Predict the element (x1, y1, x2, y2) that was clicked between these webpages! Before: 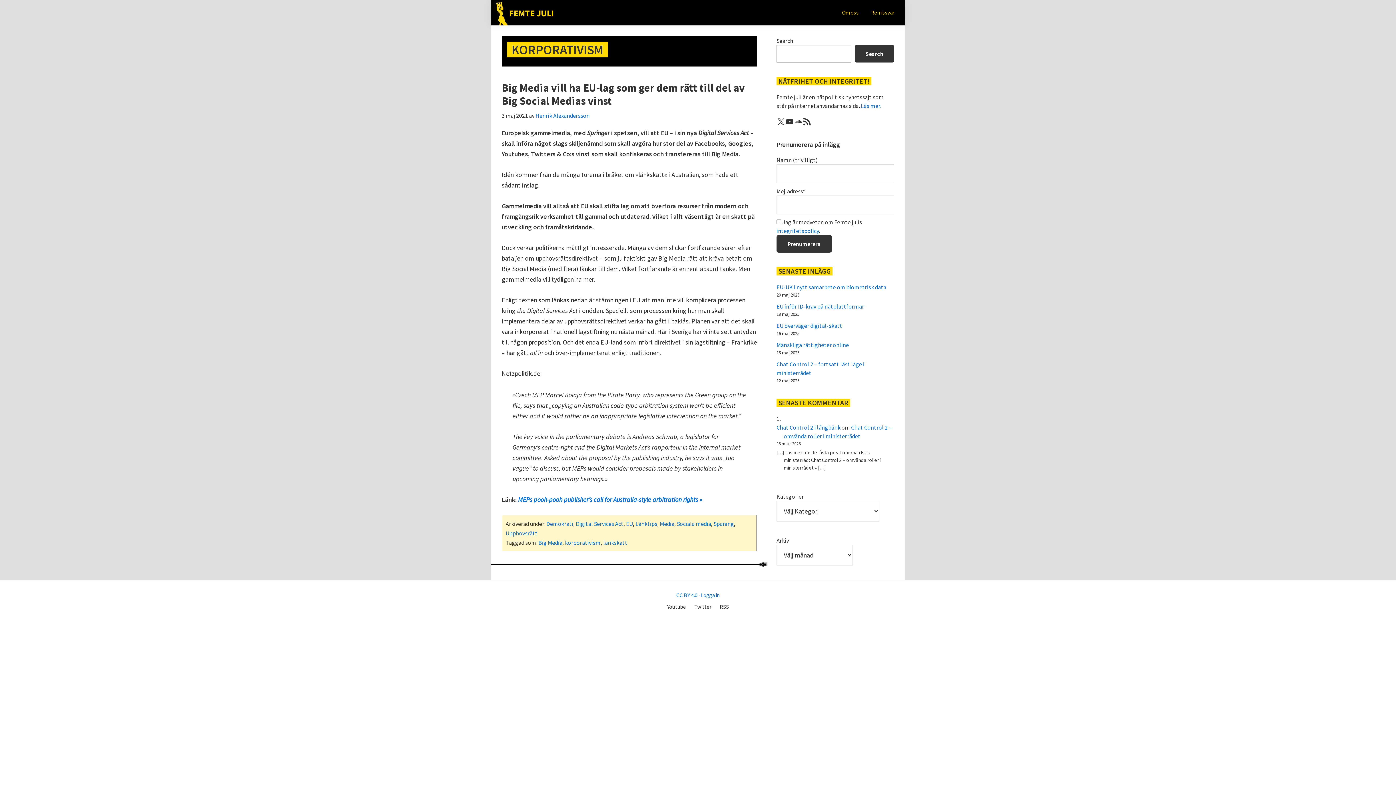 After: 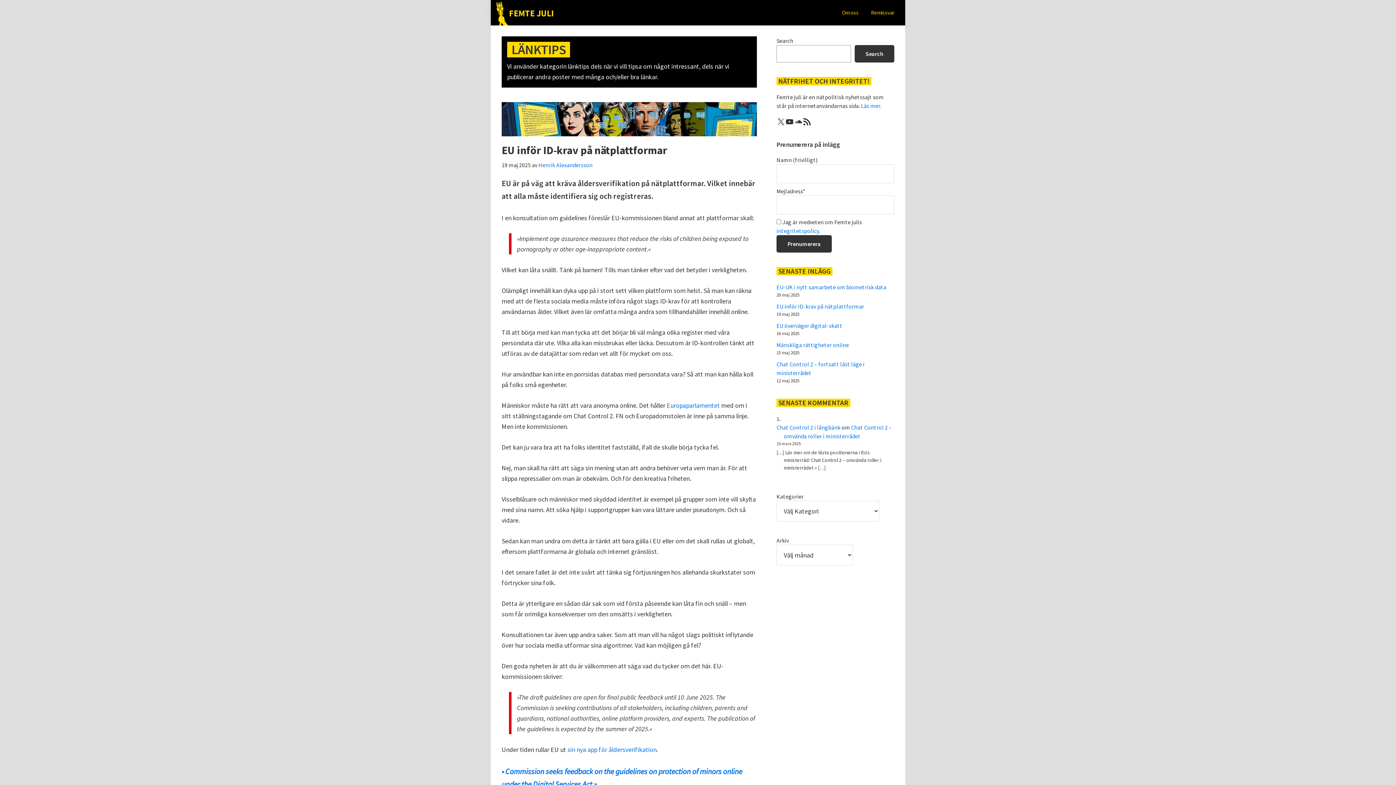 Action: label: Länktips bbox: (635, 520, 657, 527)